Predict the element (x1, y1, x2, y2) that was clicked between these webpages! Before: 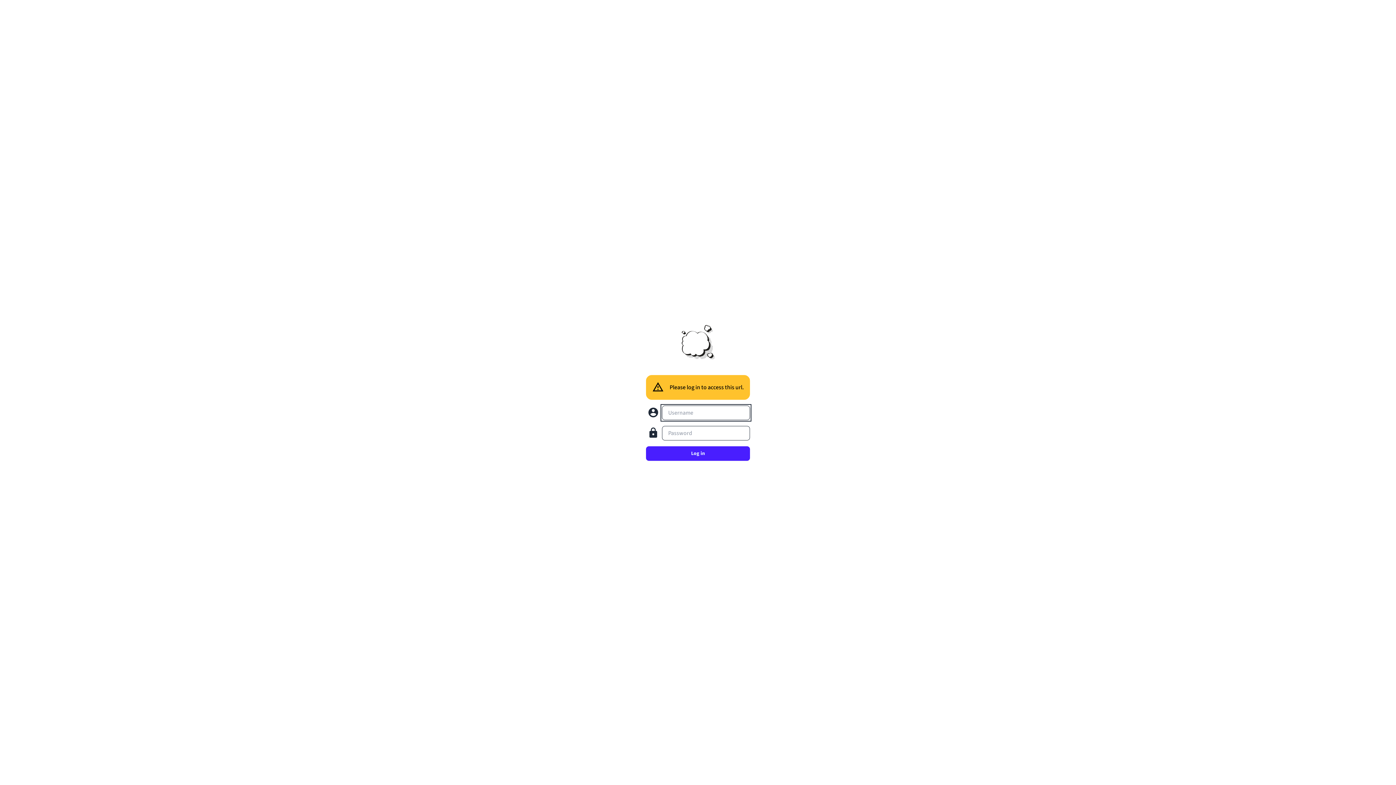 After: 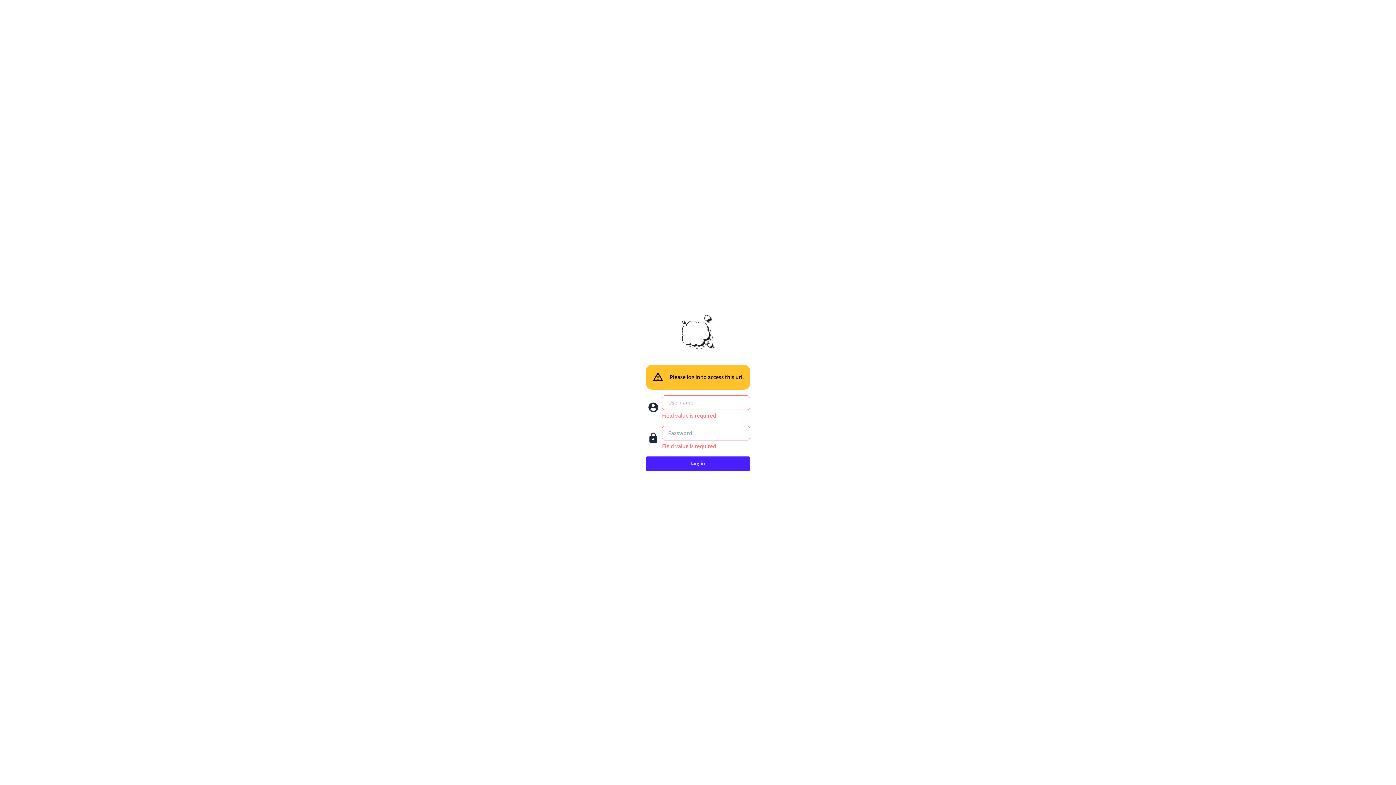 Action: label: Log in bbox: (646, 446, 750, 461)